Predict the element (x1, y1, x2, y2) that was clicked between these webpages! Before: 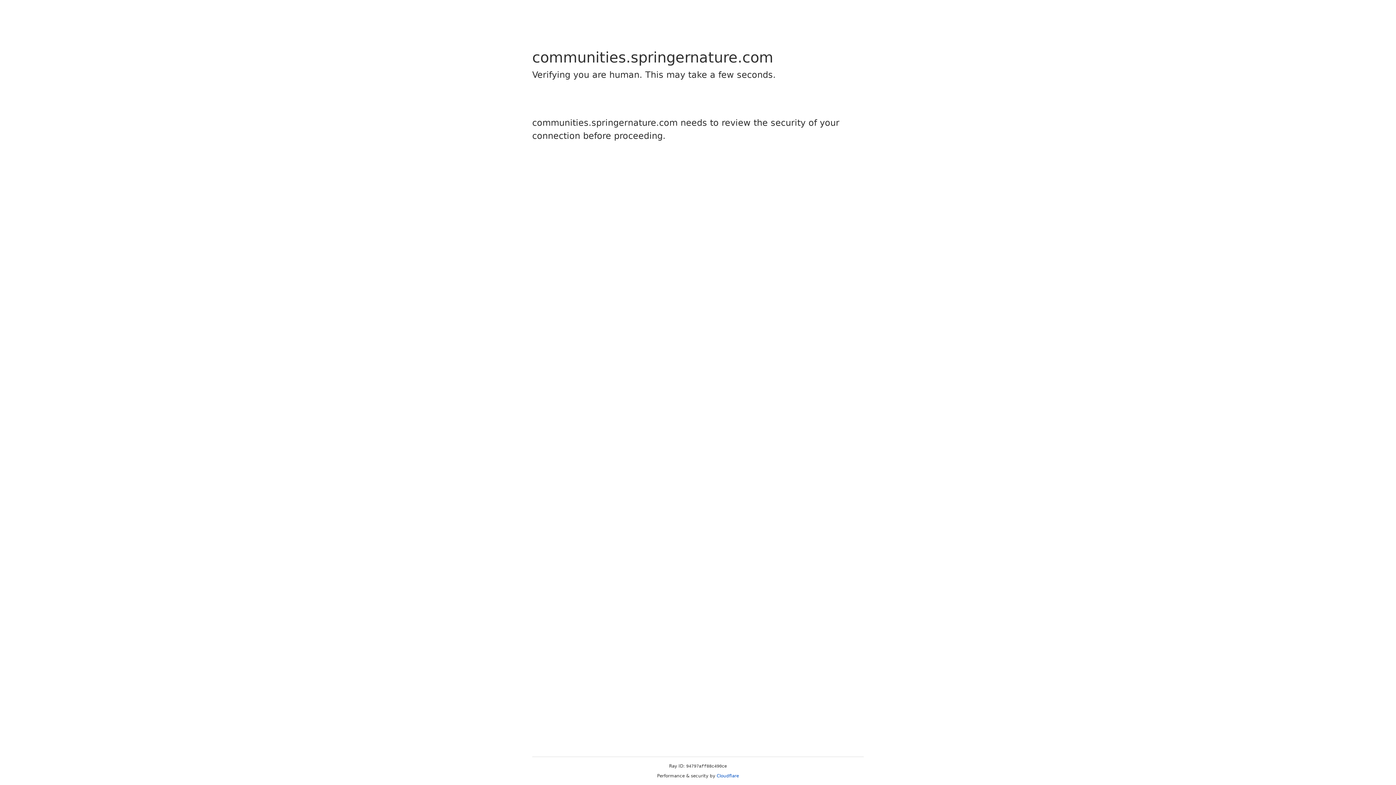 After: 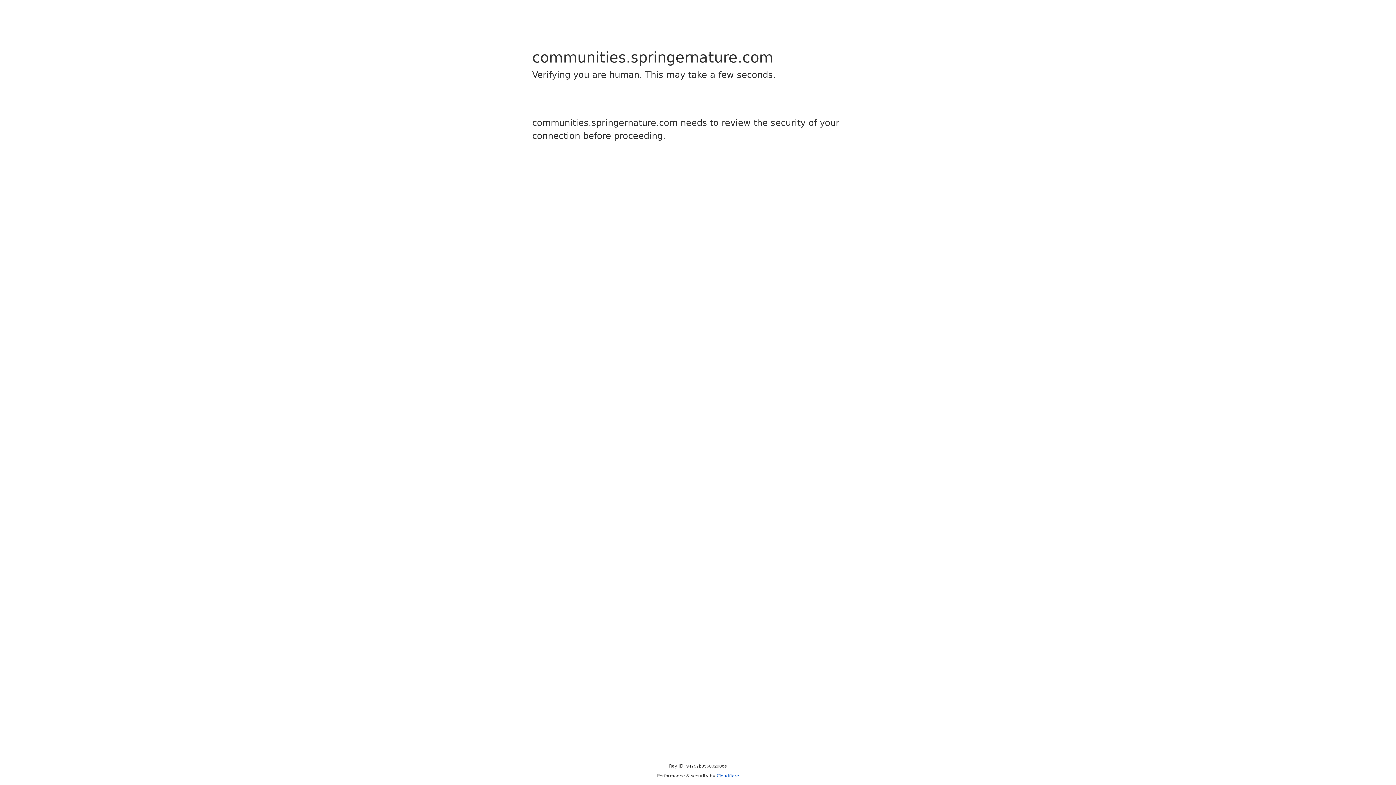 Action: label: Cloudflare bbox: (716, 773, 739, 778)